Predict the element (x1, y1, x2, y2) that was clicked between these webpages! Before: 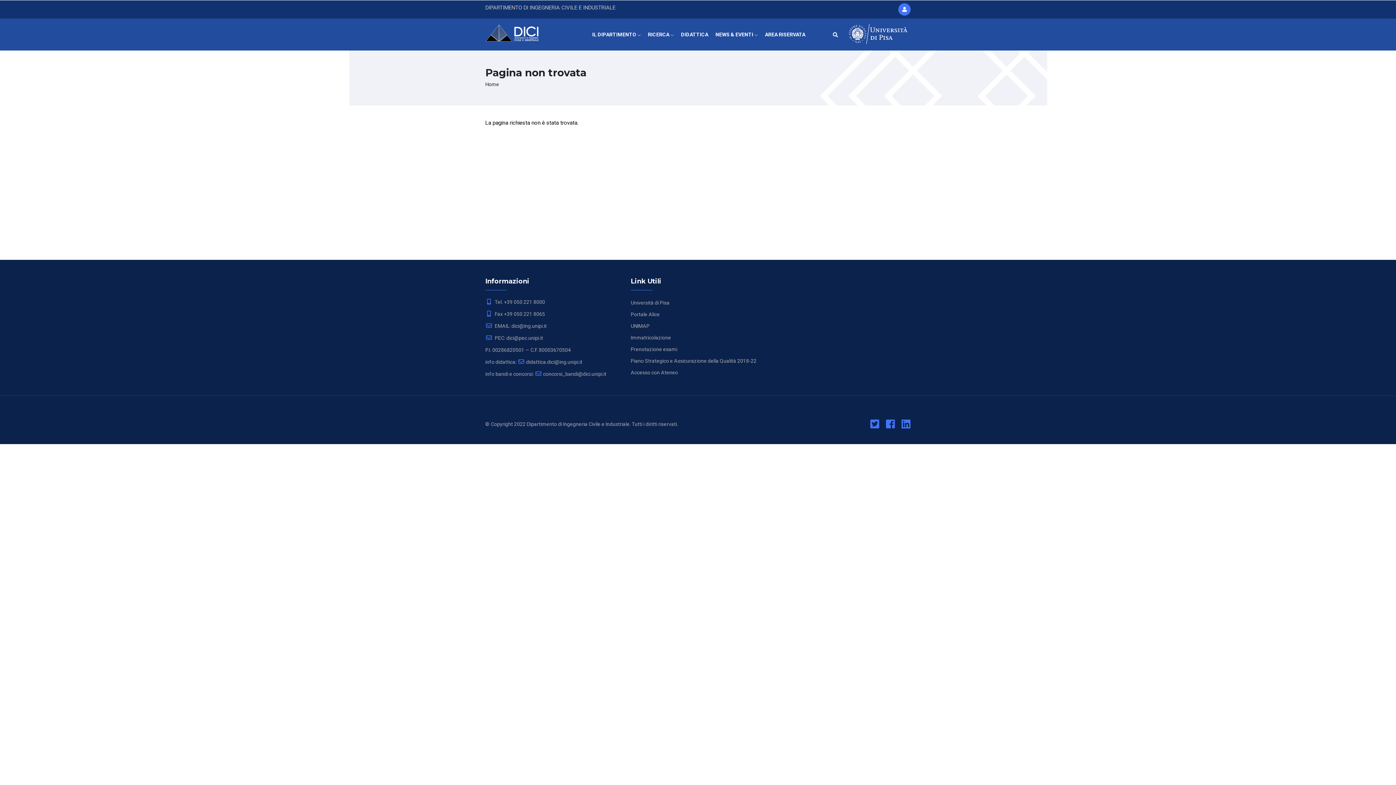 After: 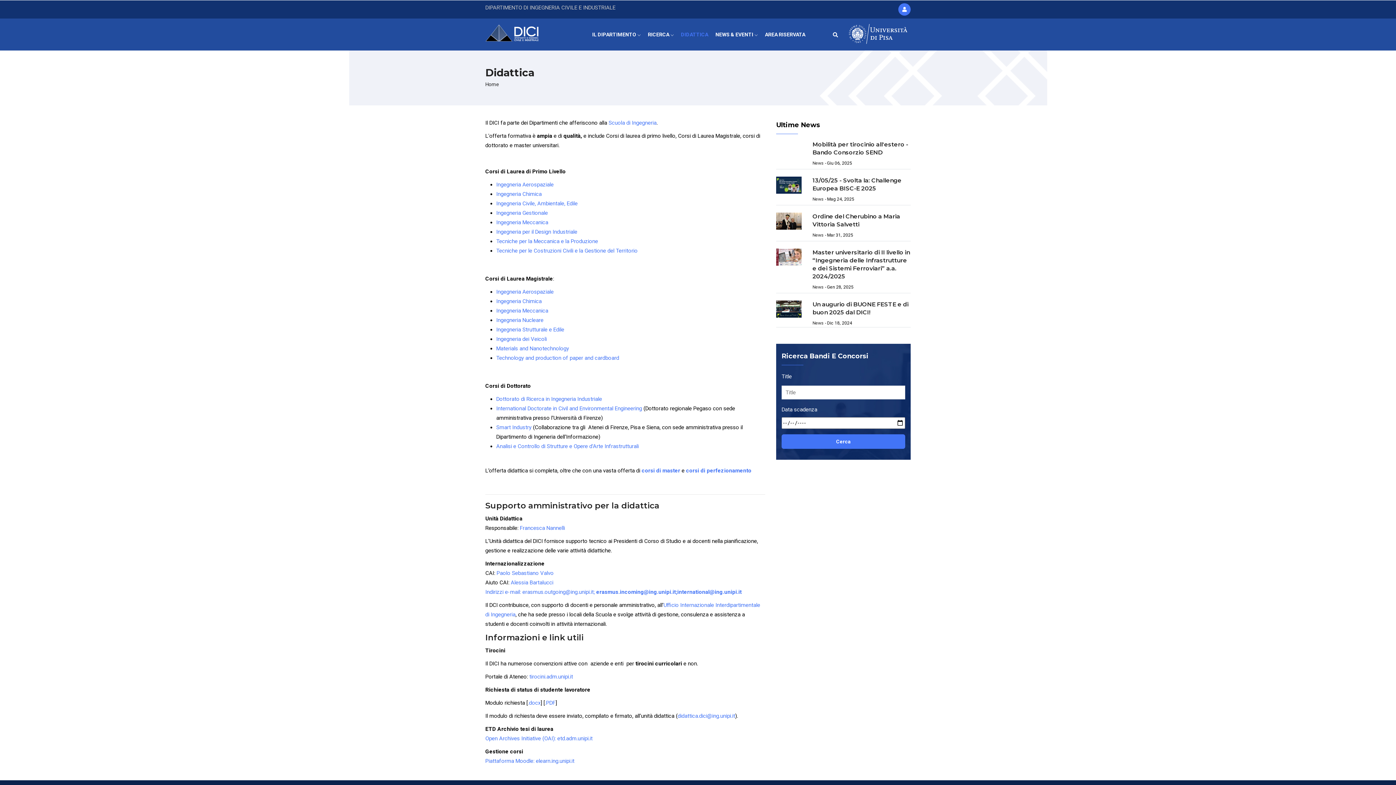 Action: label: DIDATTICA bbox: (677, 18, 712, 50)